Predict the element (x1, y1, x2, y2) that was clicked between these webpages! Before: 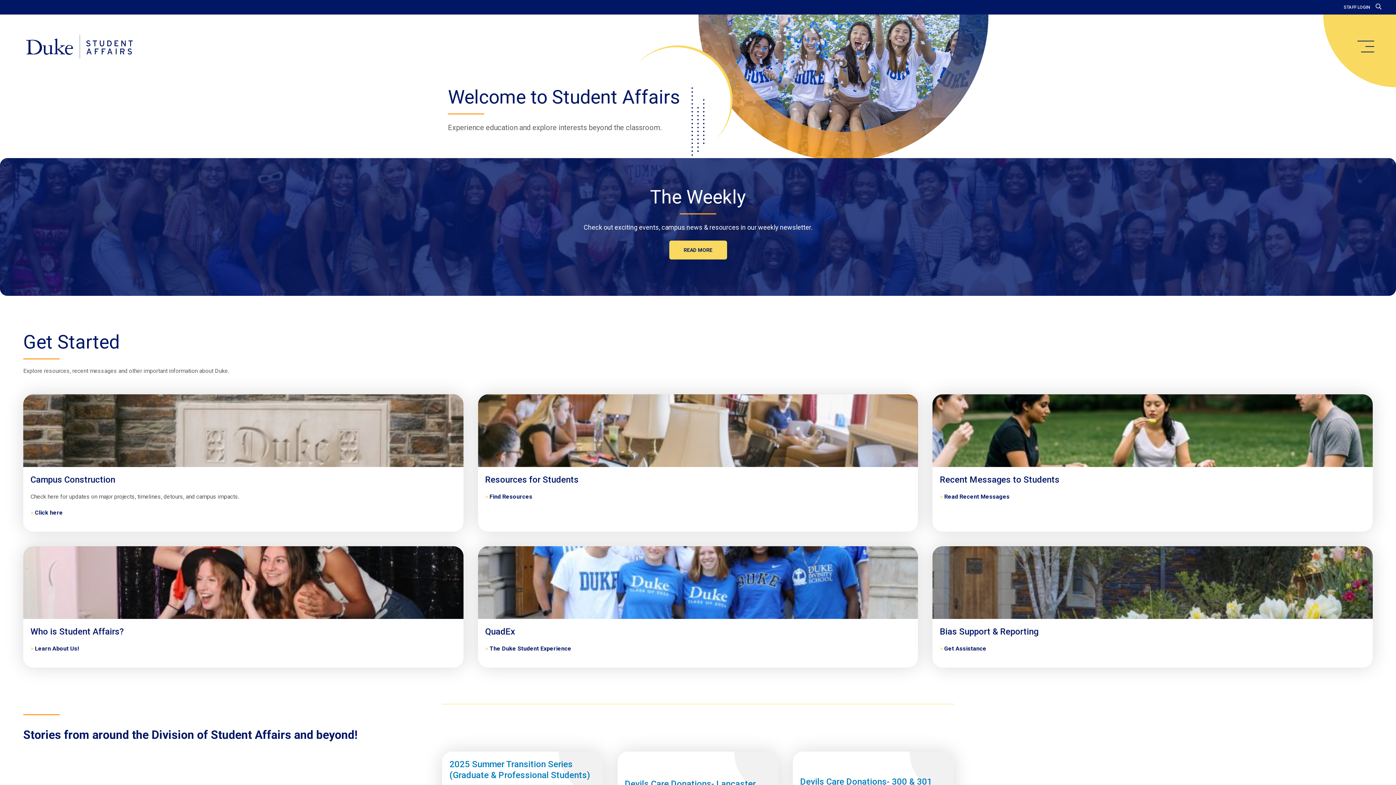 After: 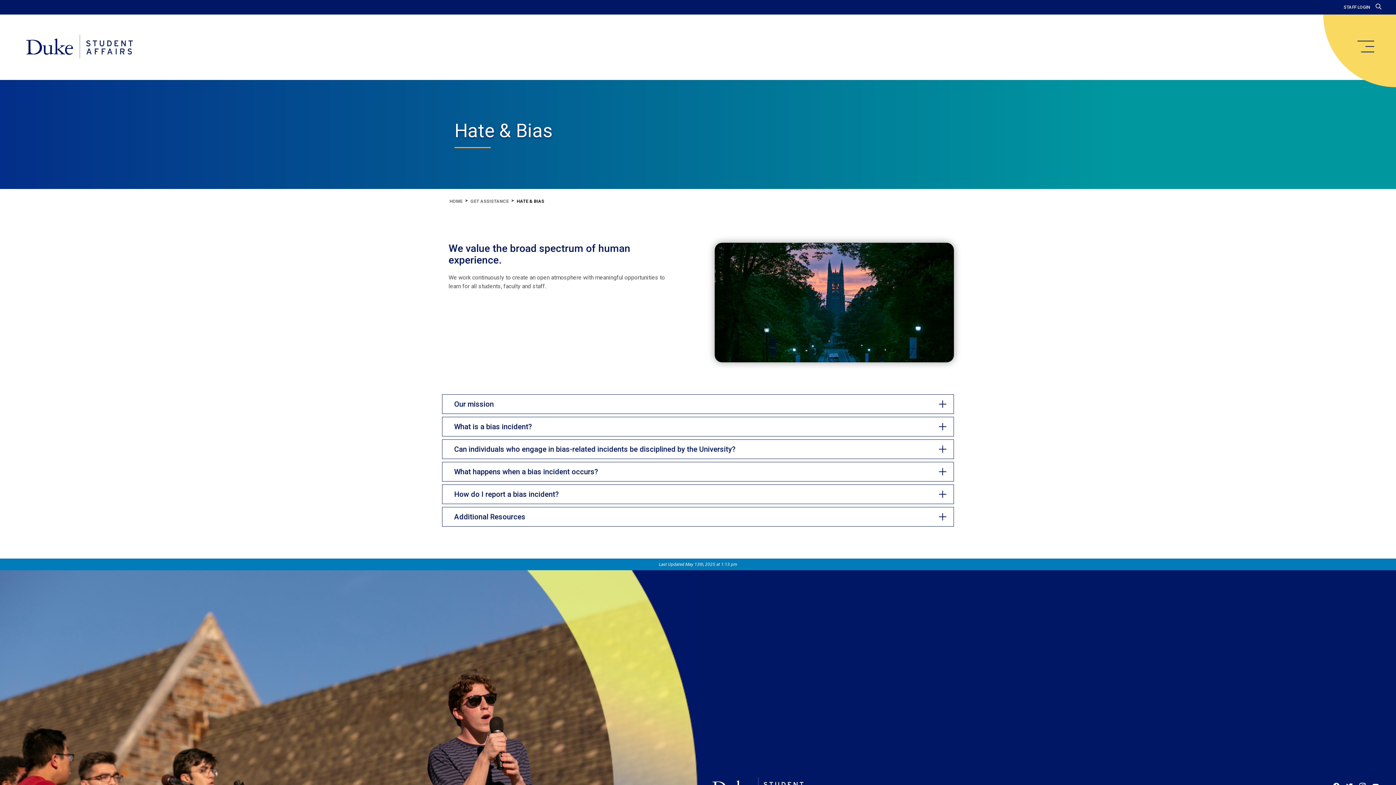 Action: bbox: (940, 645, 986, 652) label: Bias Support & Reporting